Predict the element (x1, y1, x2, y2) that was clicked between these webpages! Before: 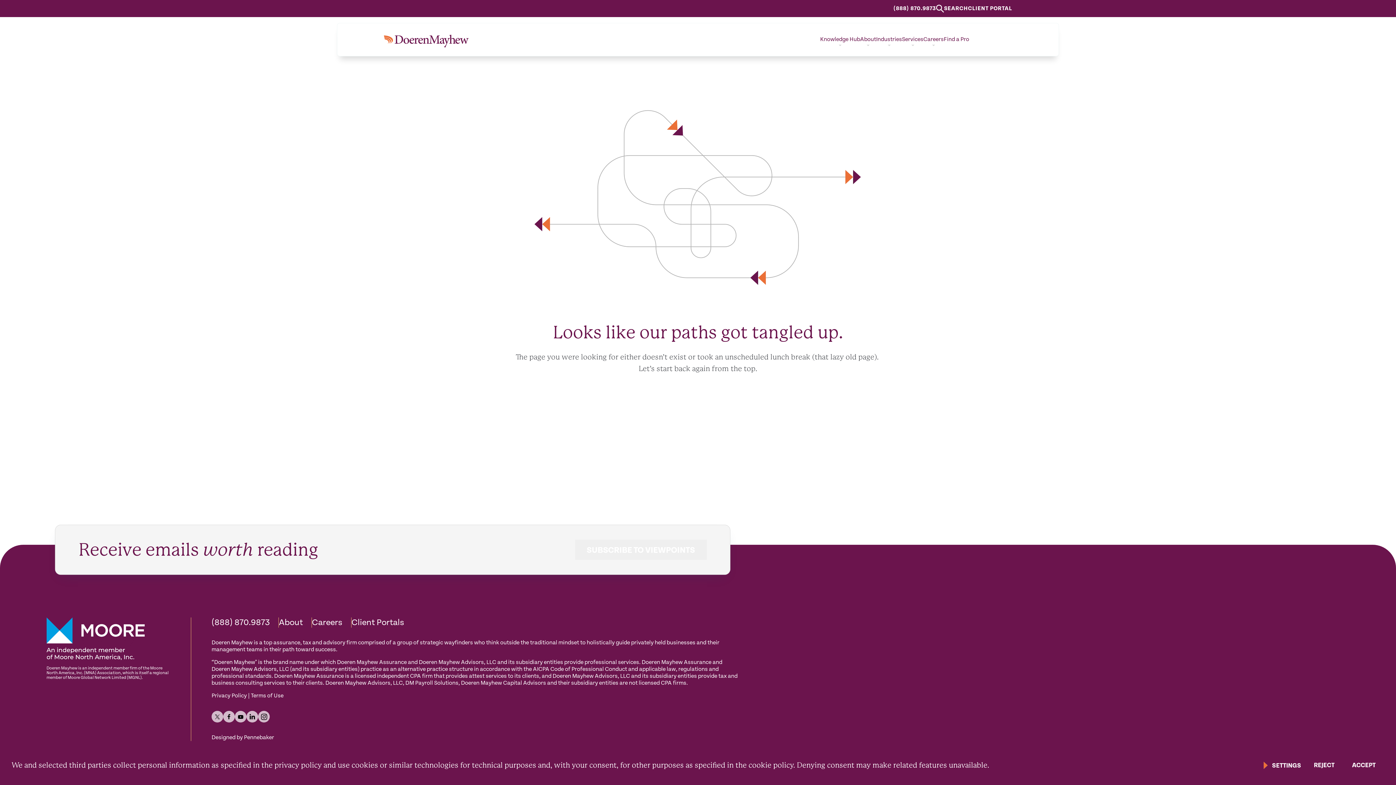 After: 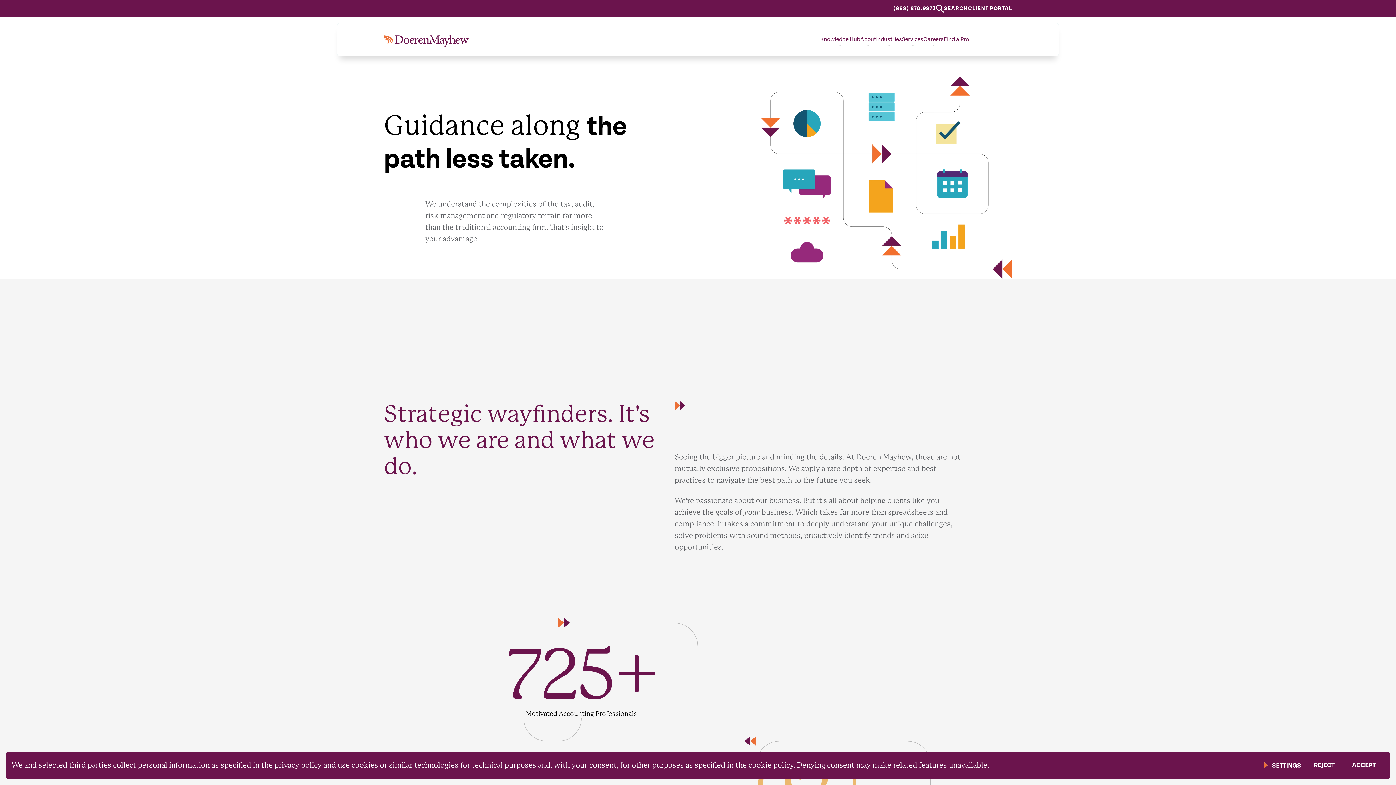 Action: bbox: (384, 33, 468, 46) label: Homepage